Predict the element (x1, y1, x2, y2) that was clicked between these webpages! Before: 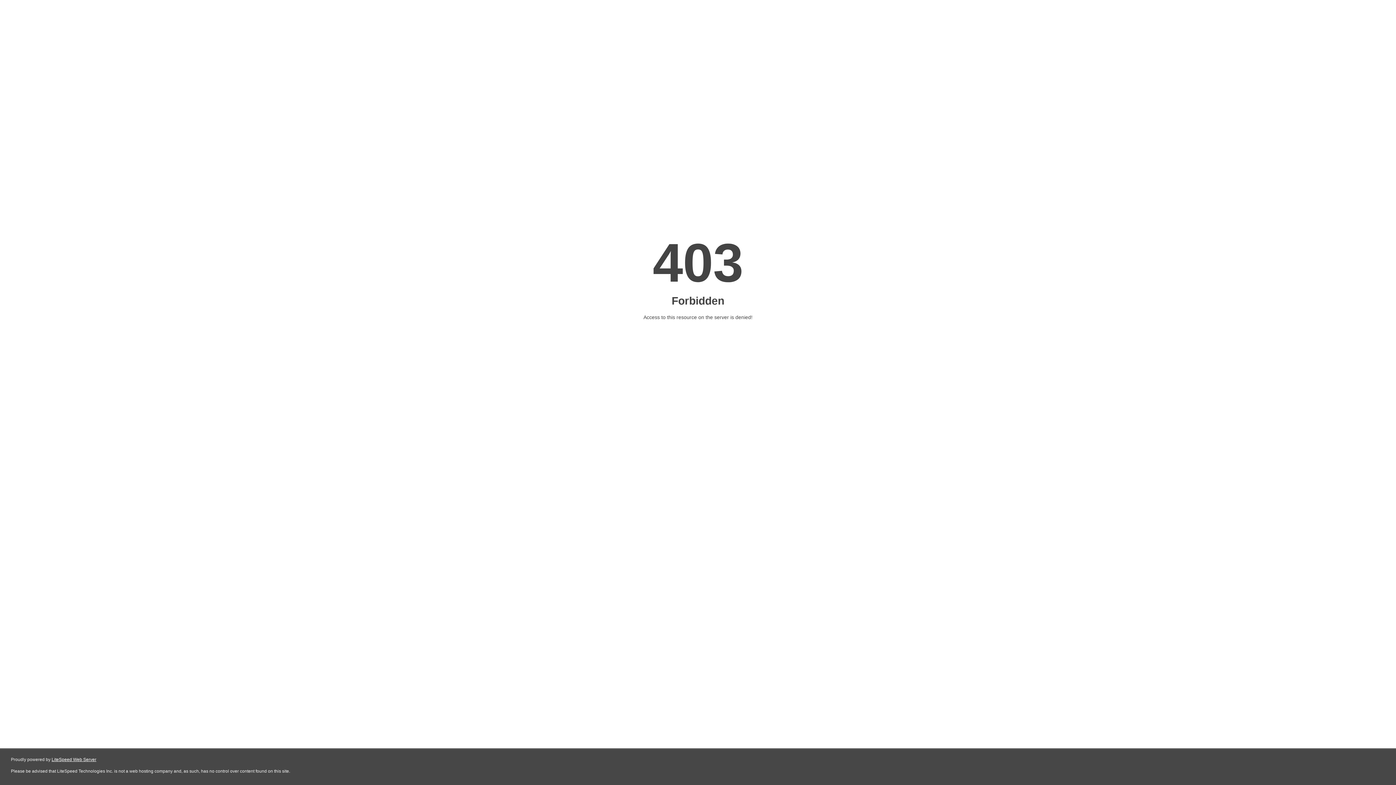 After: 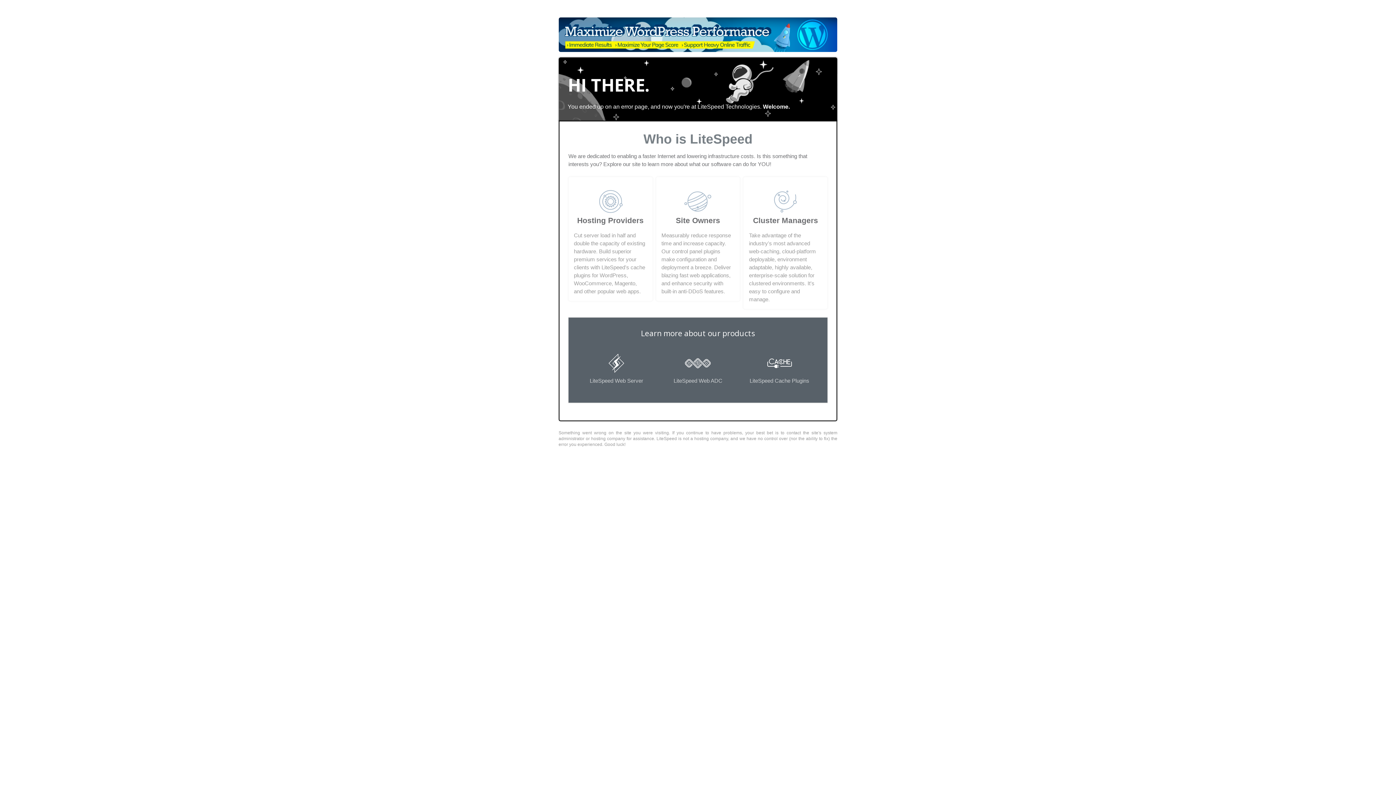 Action: label: LiteSpeed Web Server bbox: (51, 757, 96, 762)